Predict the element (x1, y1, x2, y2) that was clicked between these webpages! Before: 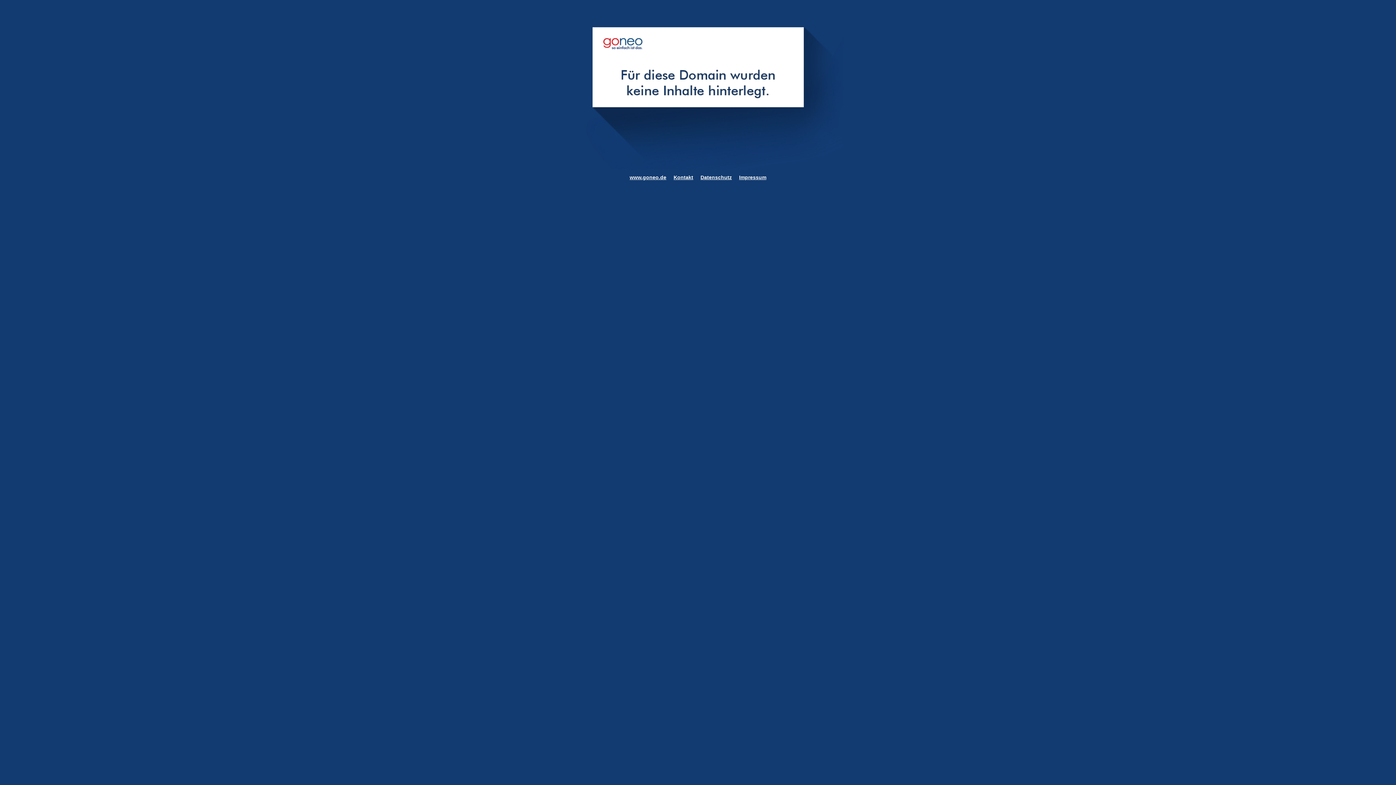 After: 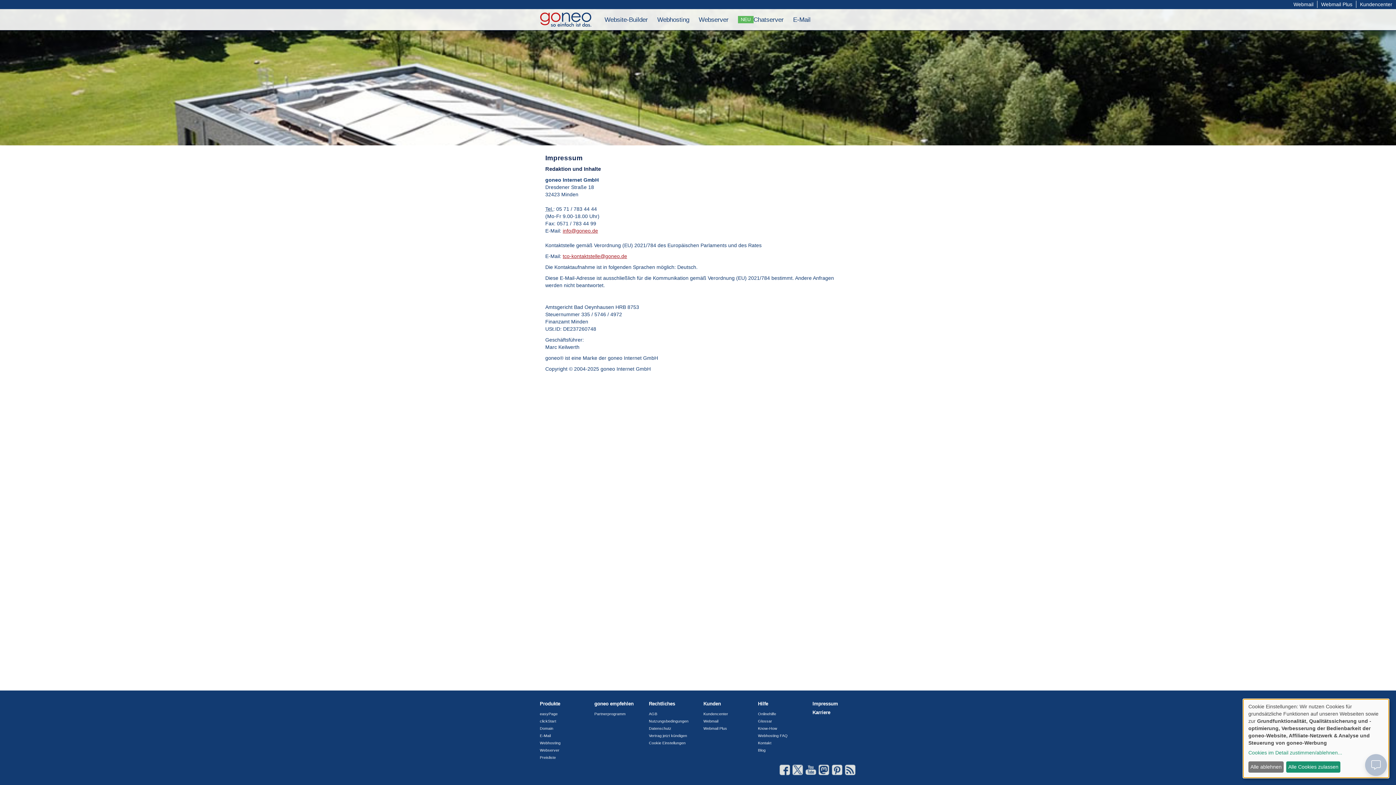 Action: label: Impressum bbox: (739, 174, 766, 180)